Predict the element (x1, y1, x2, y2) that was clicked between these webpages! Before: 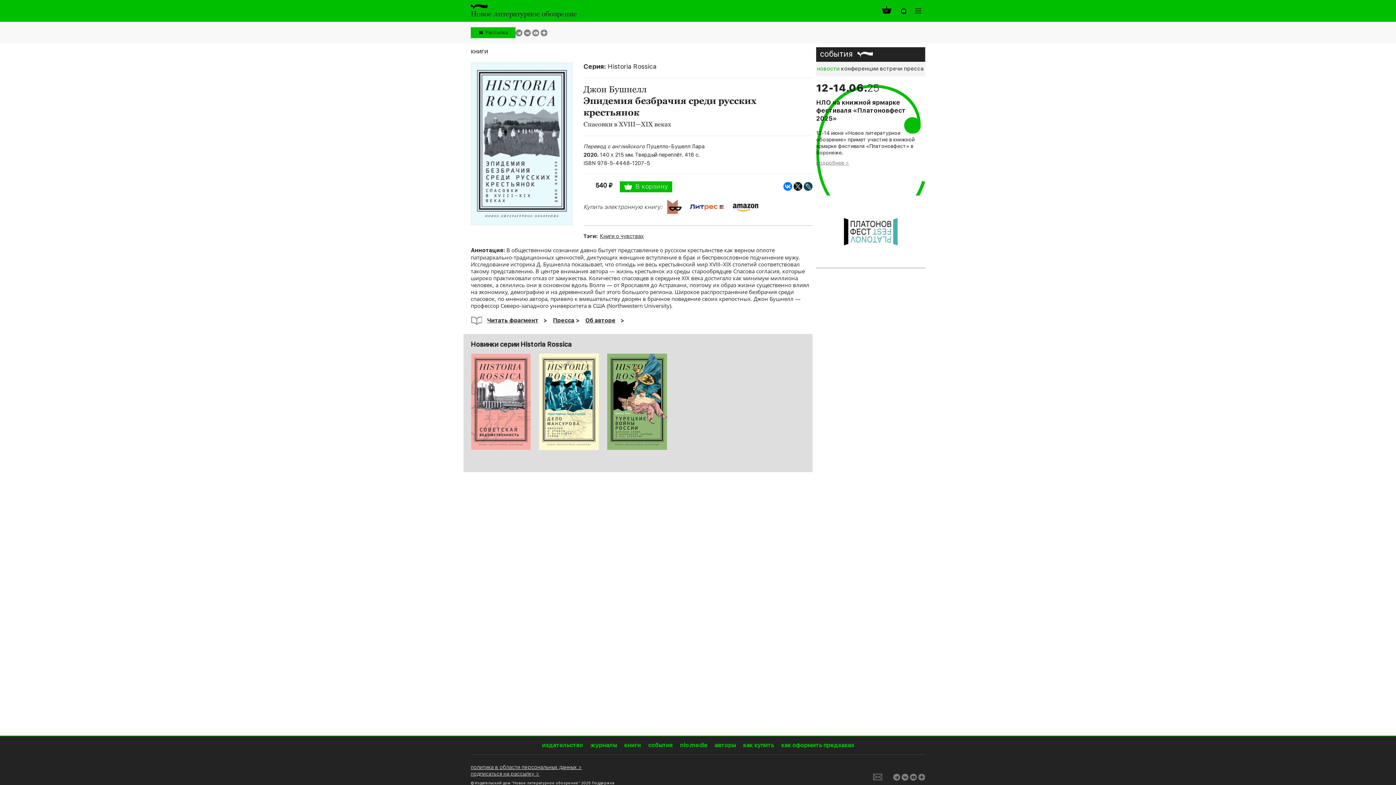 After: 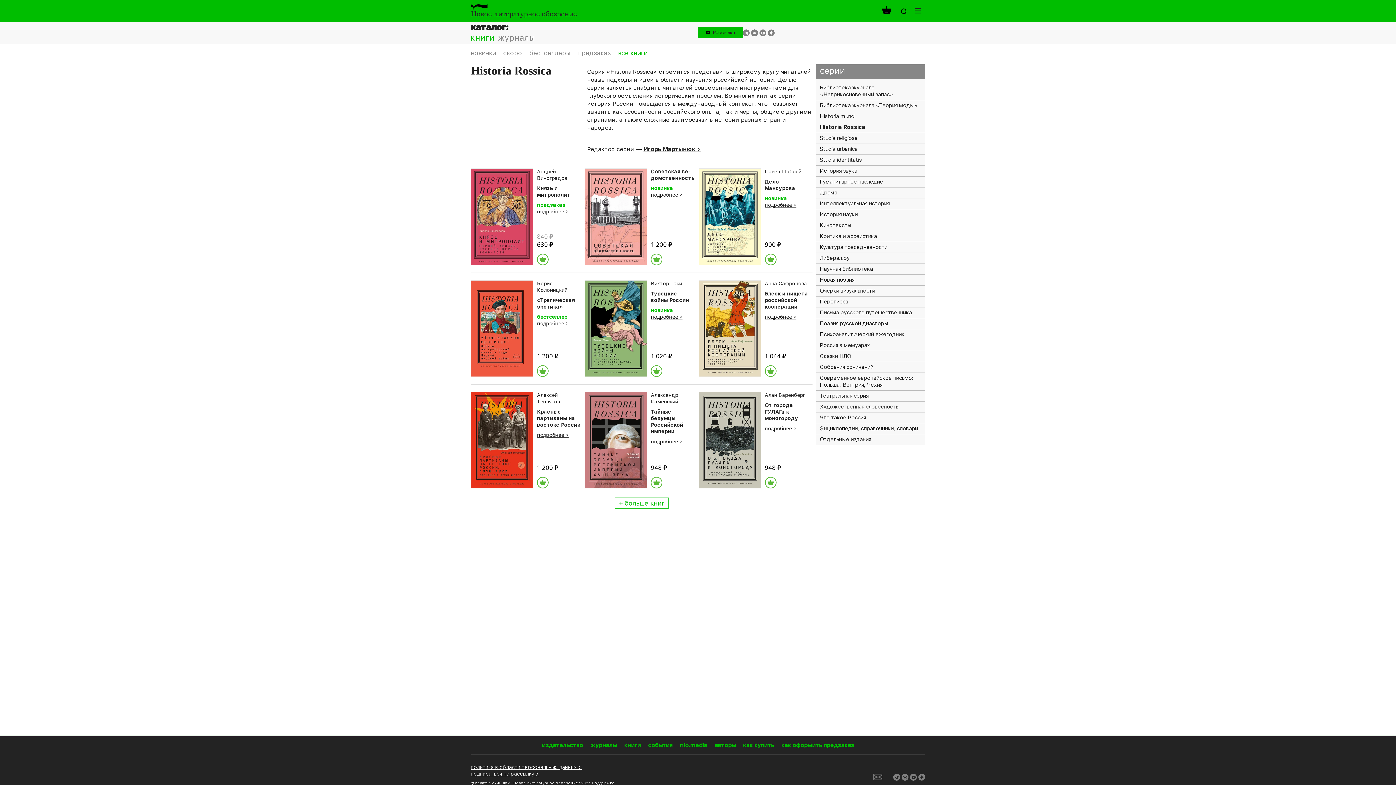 Action: bbox: (608, 62, 656, 70) label: Historia Rossica